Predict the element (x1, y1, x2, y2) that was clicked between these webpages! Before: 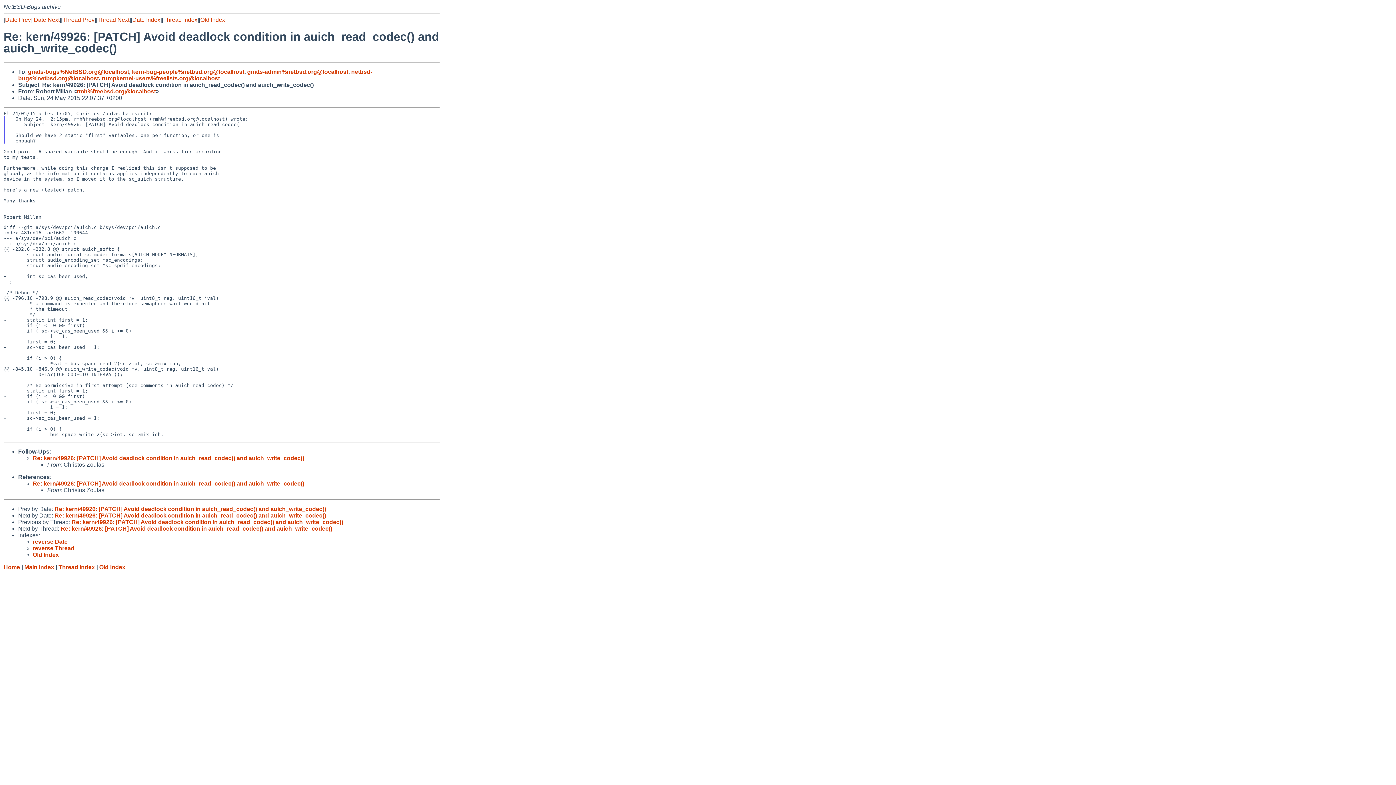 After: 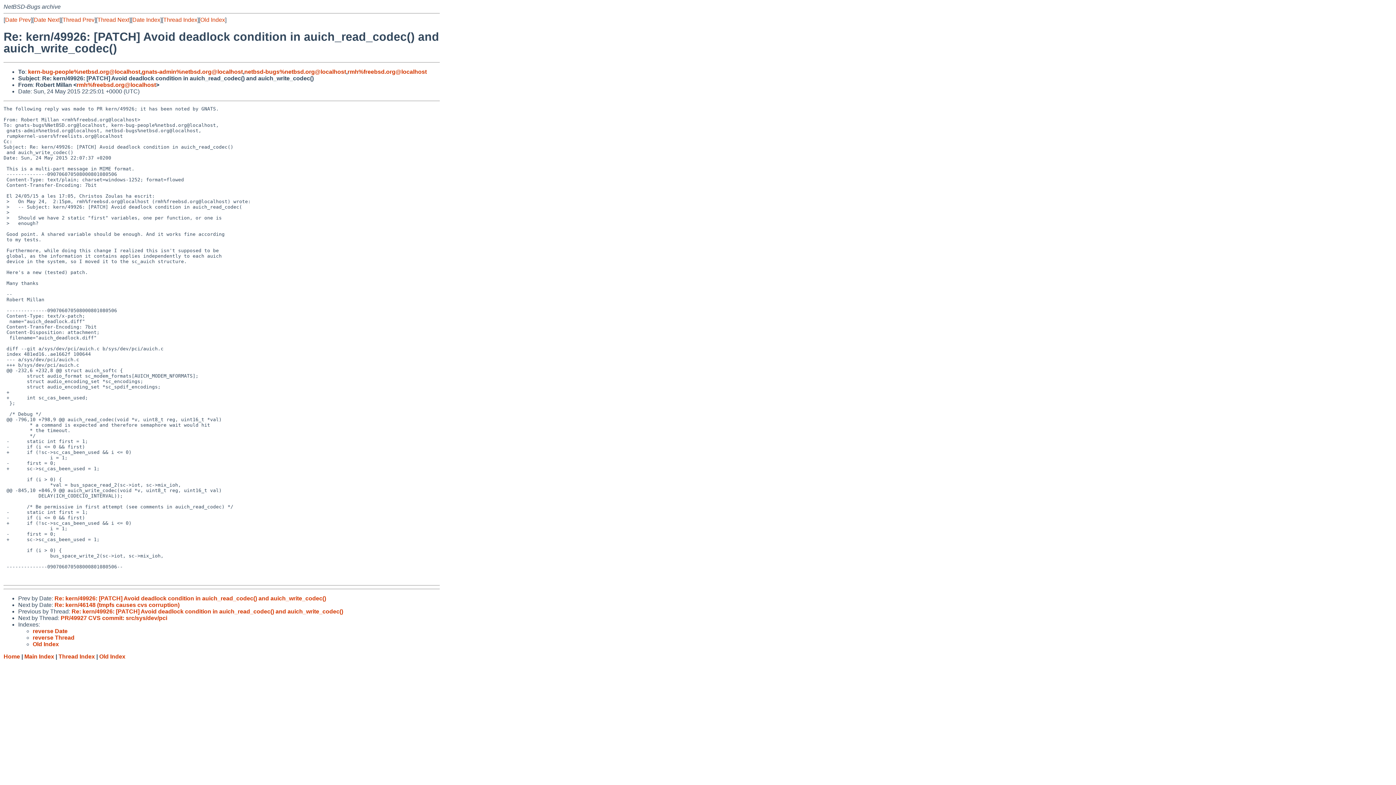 Action: label: Date Next bbox: (33, 16, 59, 22)